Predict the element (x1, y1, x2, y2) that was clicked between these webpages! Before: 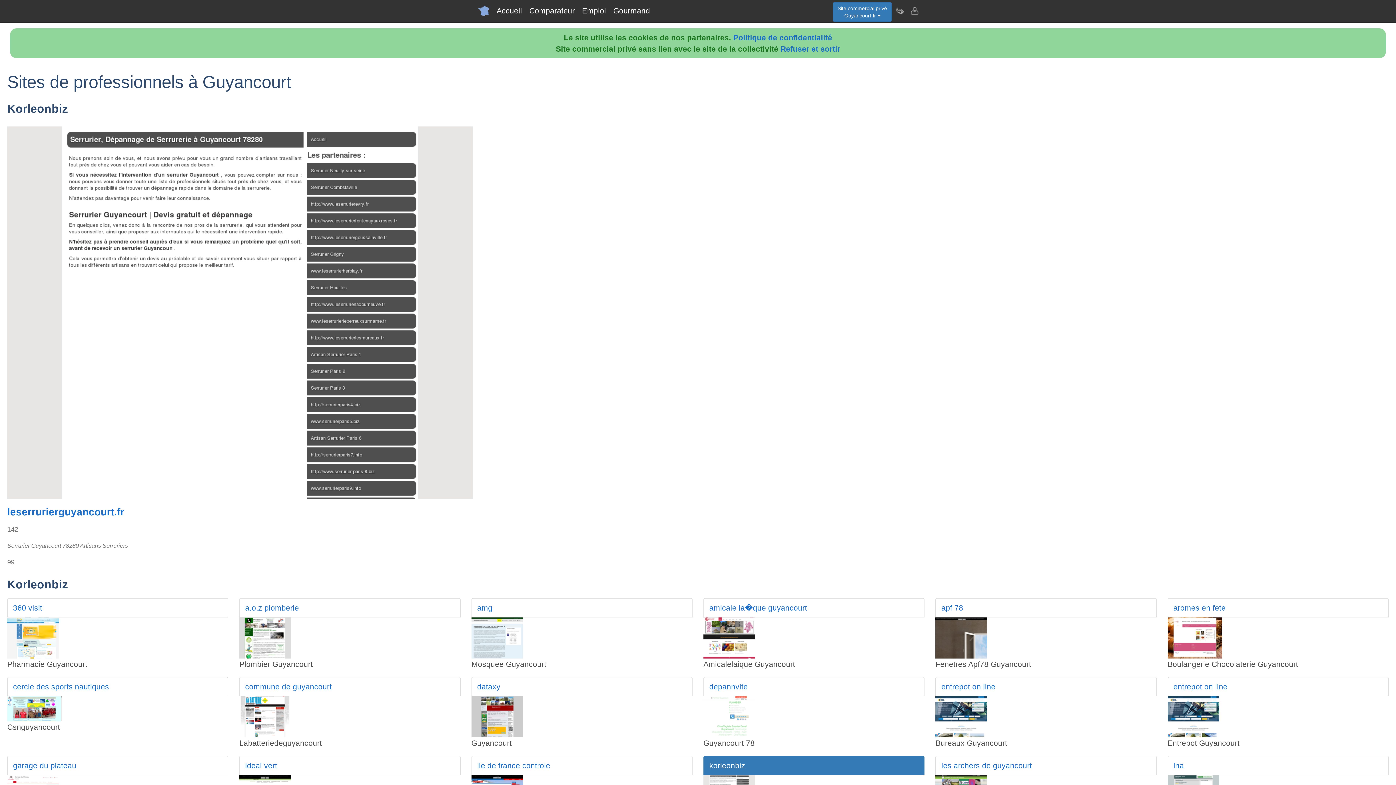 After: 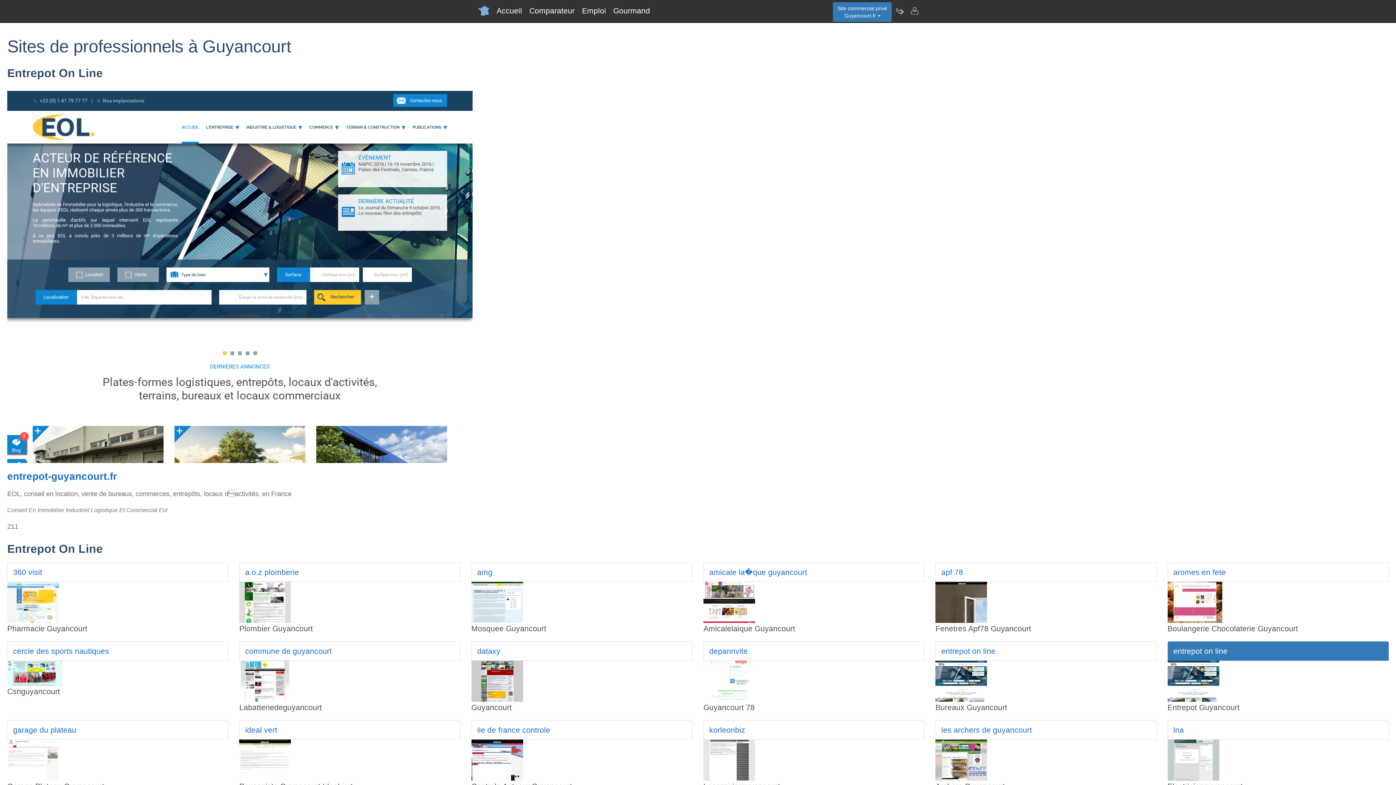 Action: bbox: (1167, 677, 1389, 696) label: entrepot on line